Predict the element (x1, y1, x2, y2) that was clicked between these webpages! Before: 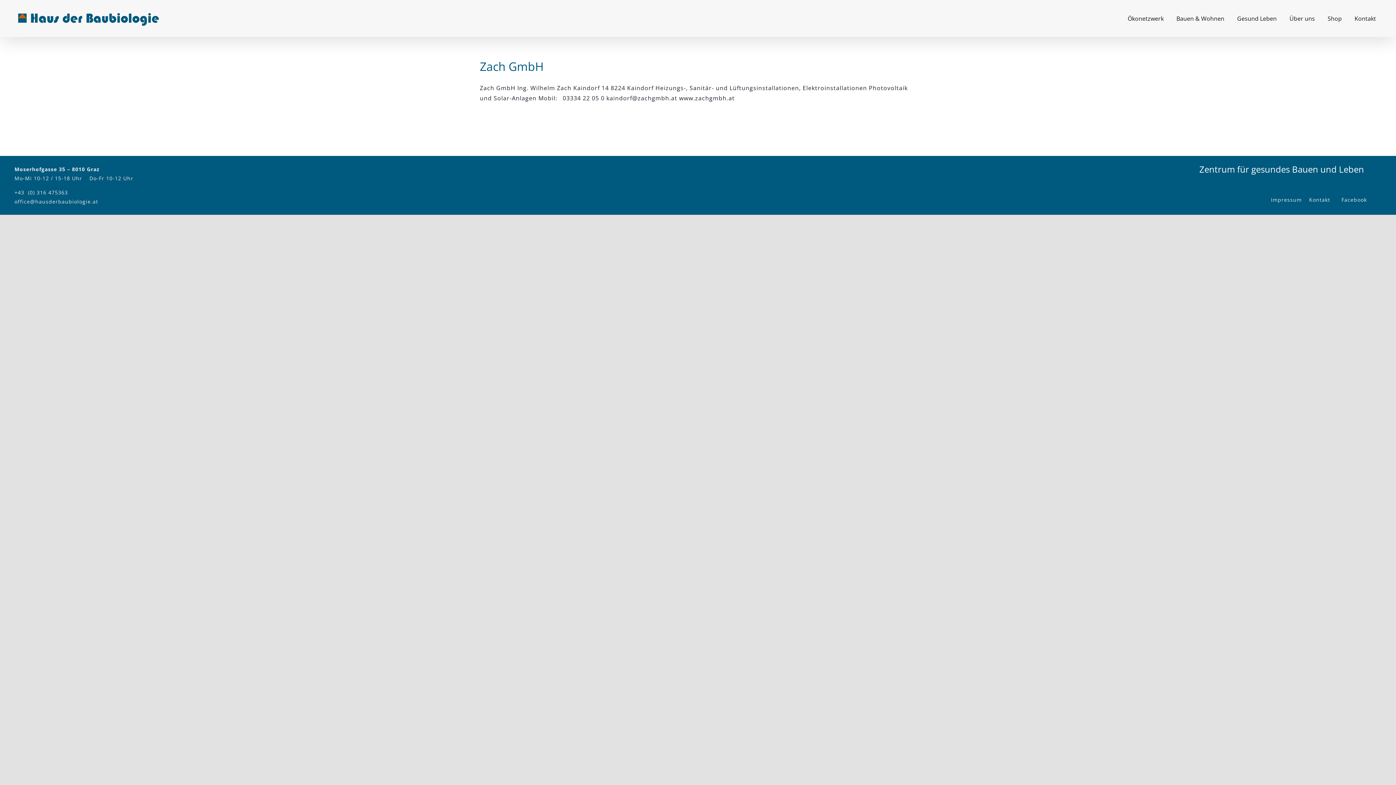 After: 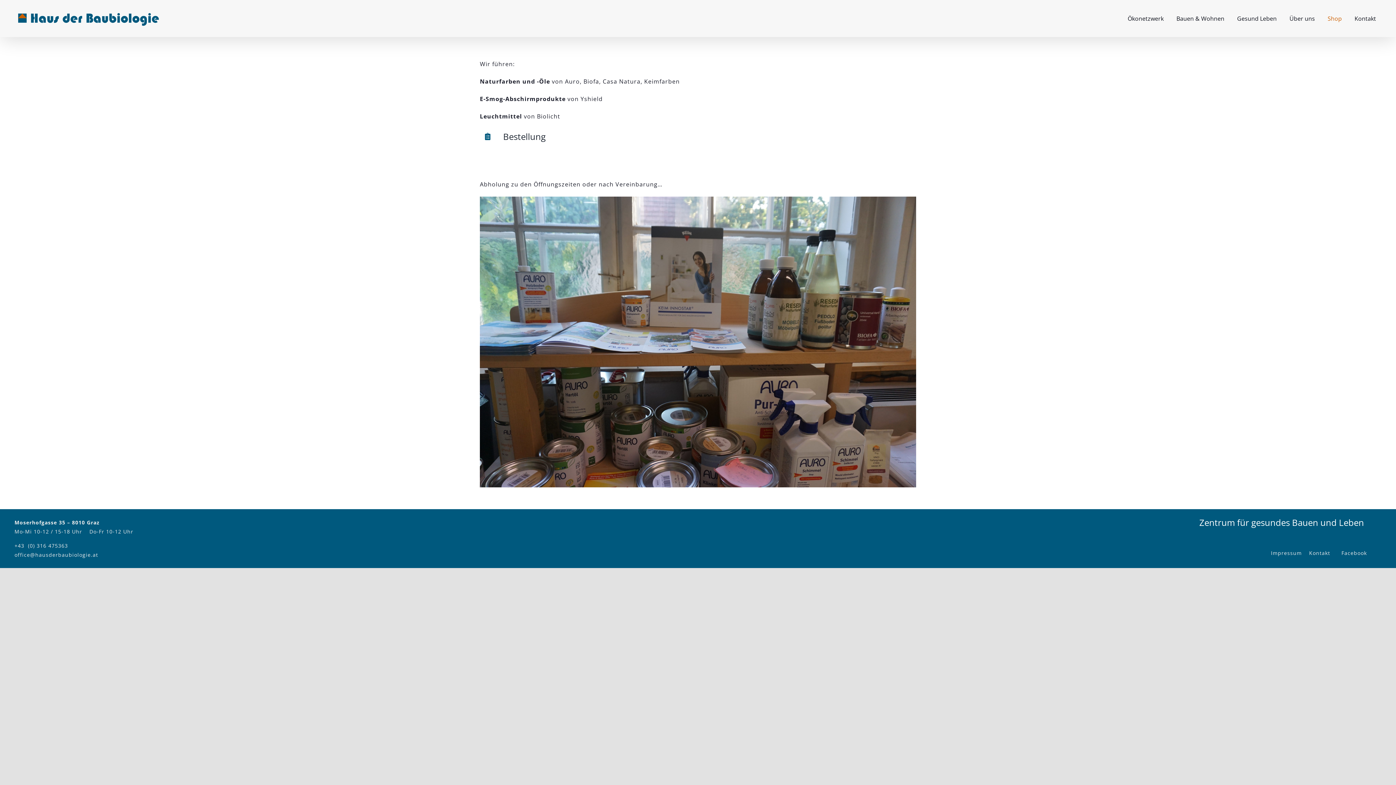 Action: bbox: (1328, 3, 1342, 33) label: Shop